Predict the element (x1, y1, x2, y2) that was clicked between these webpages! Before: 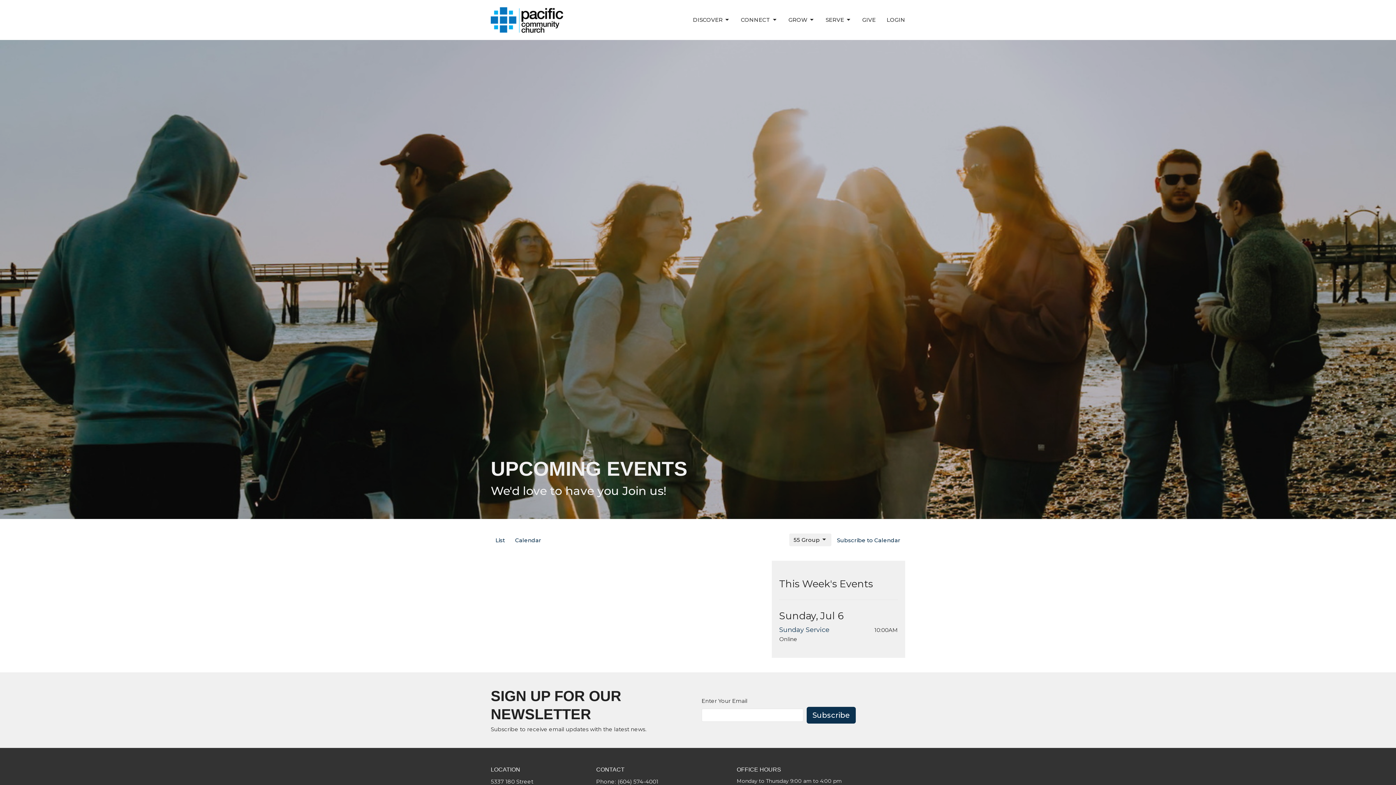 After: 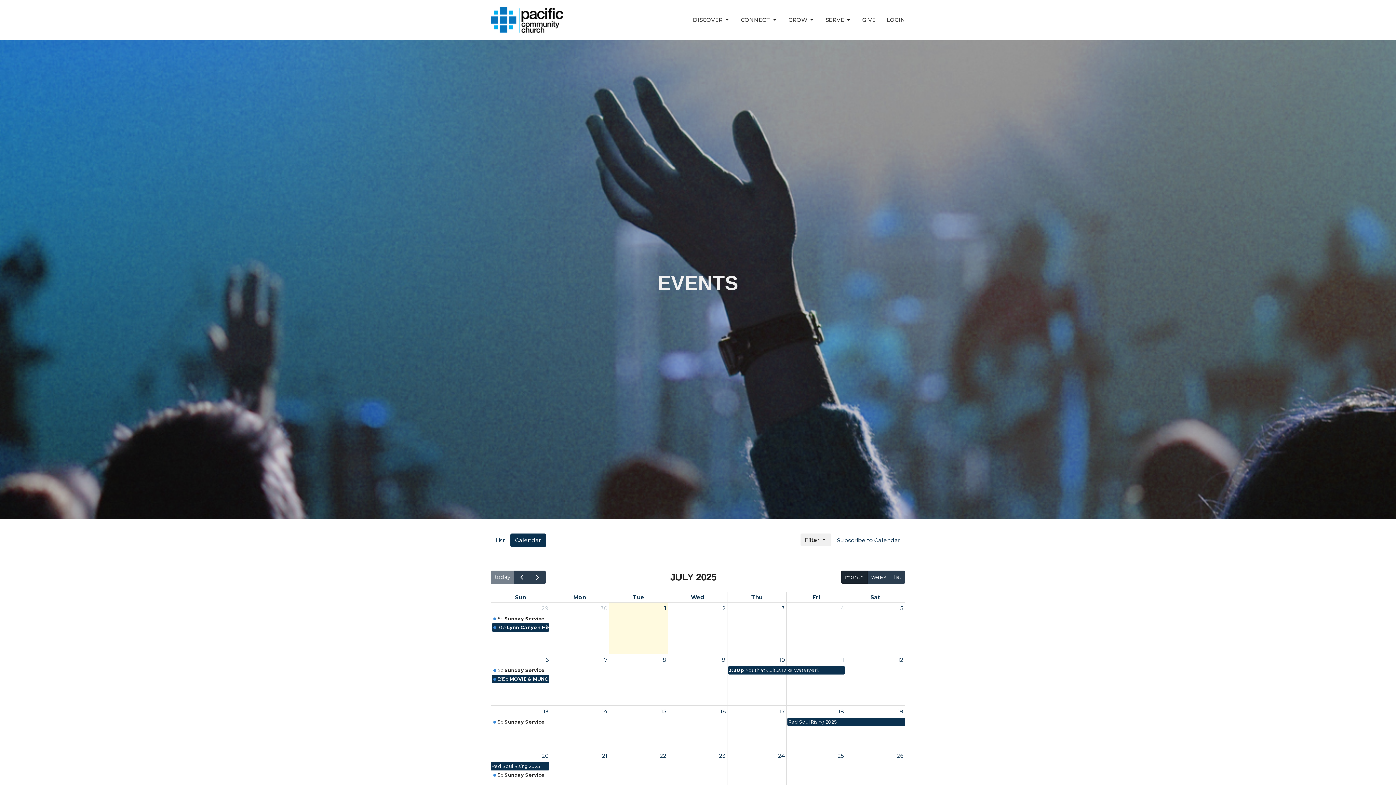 Action: bbox: (510, 533, 546, 547) label: Calendar